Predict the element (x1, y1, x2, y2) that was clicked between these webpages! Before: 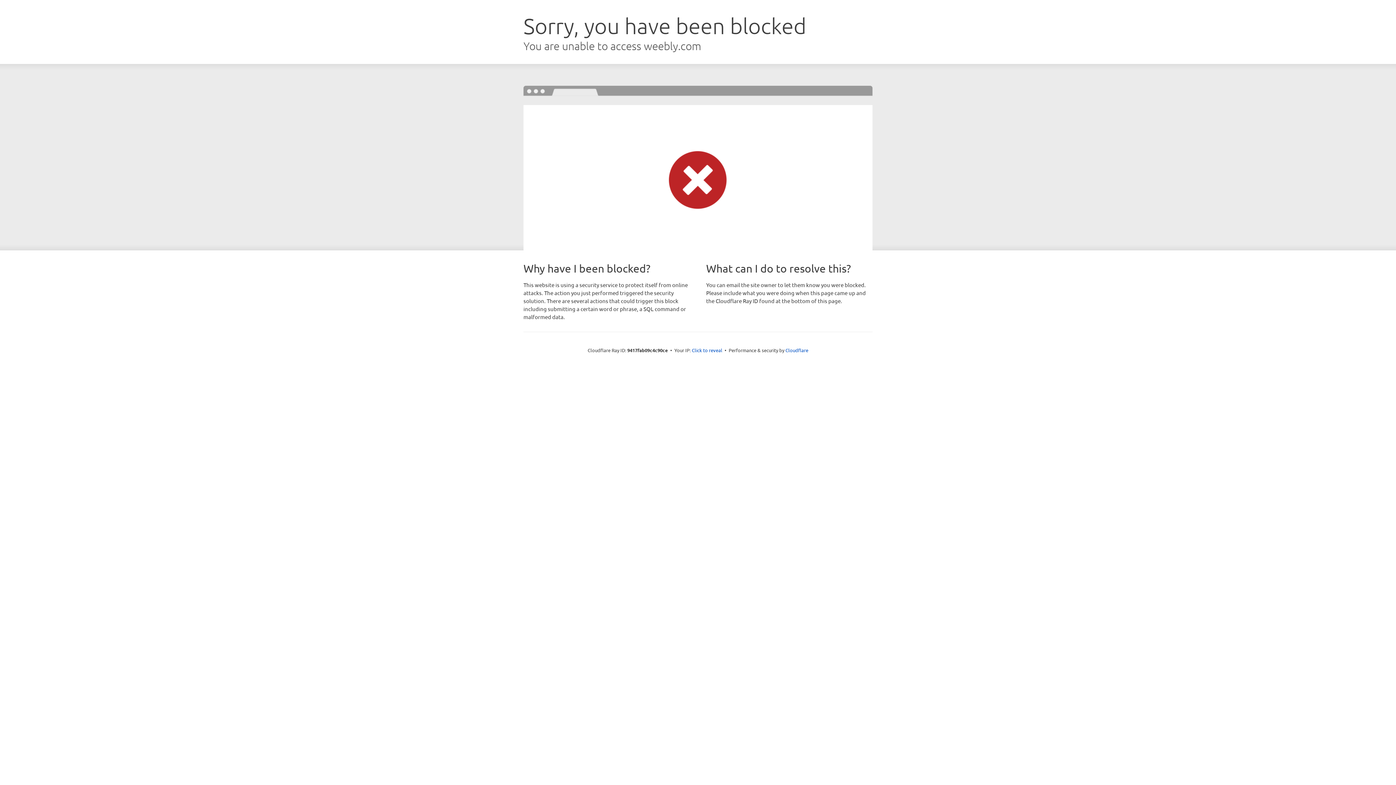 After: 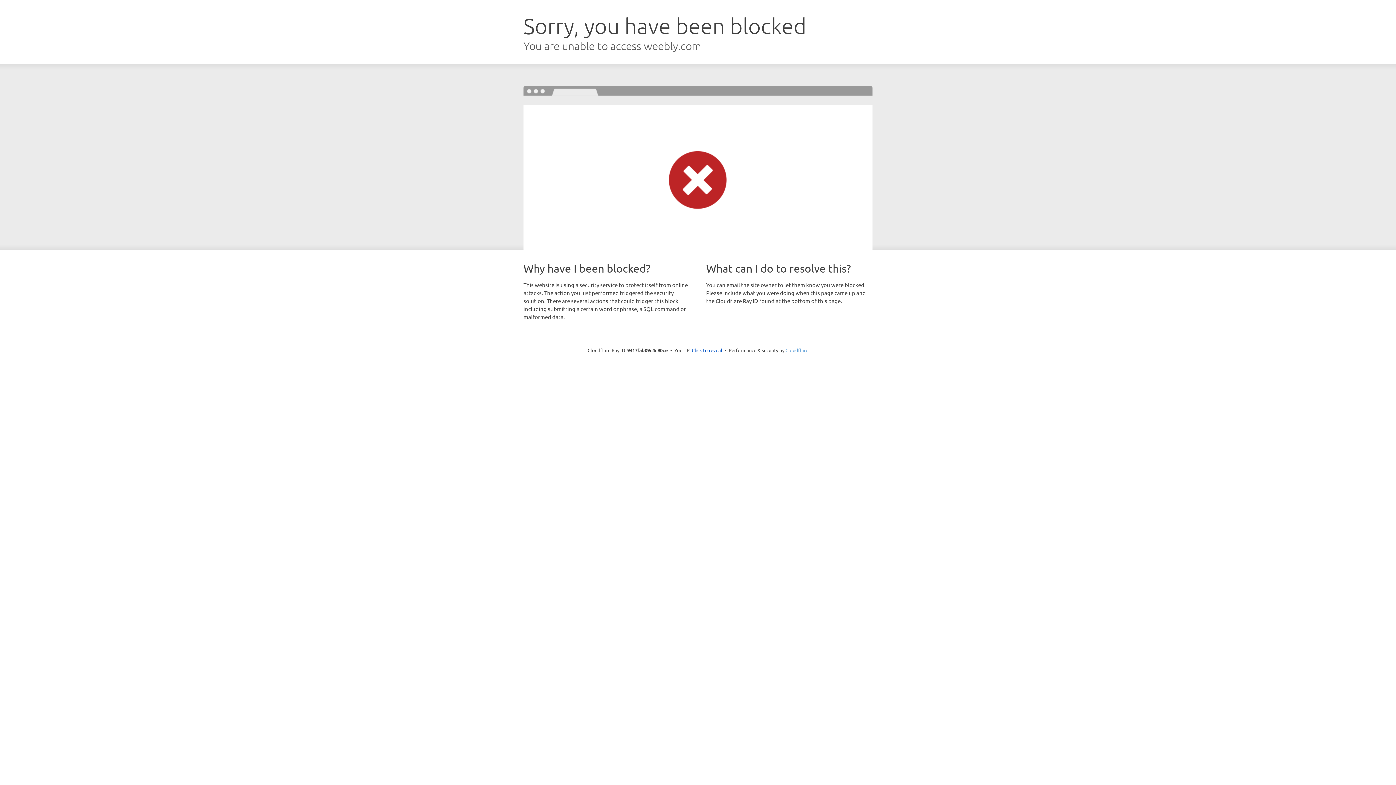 Action: label: Cloudflare bbox: (785, 347, 808, 353)